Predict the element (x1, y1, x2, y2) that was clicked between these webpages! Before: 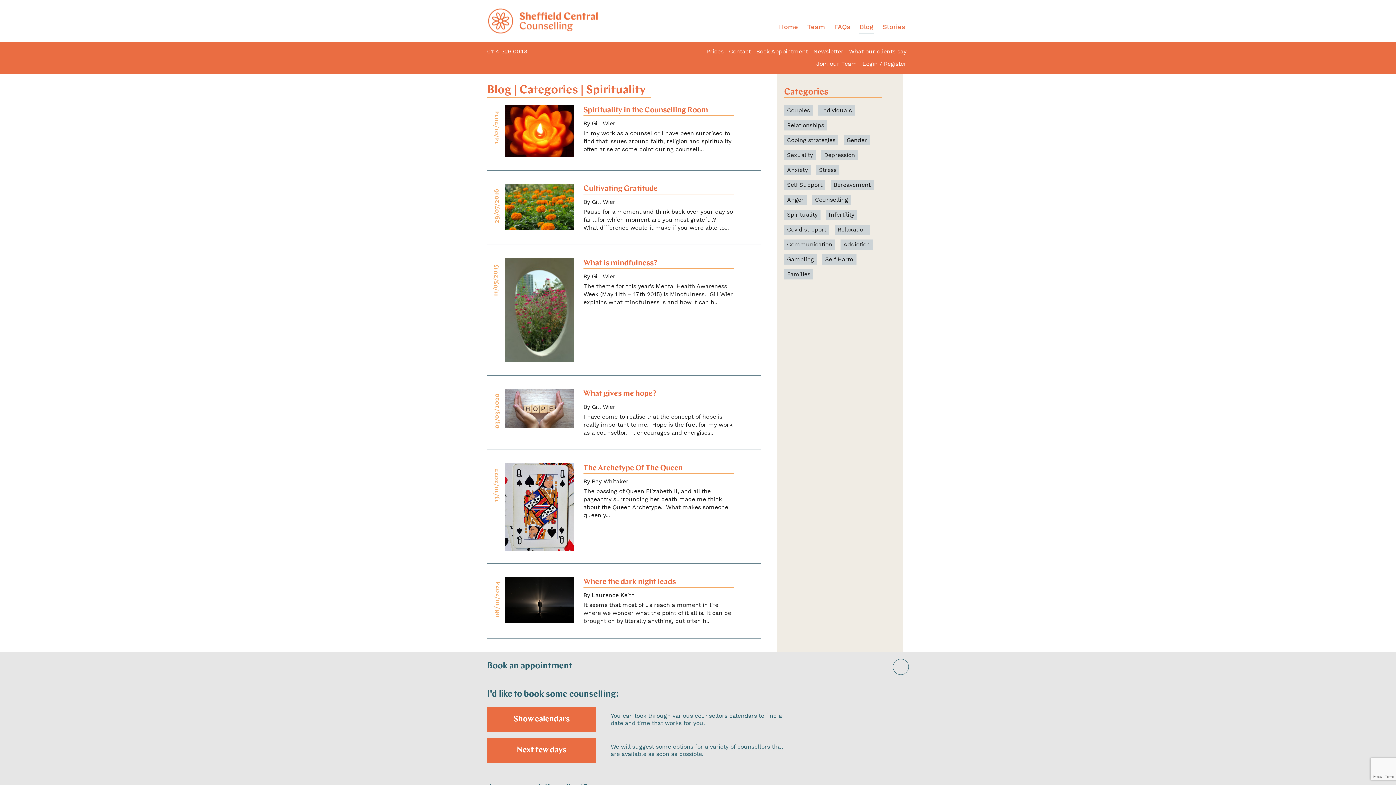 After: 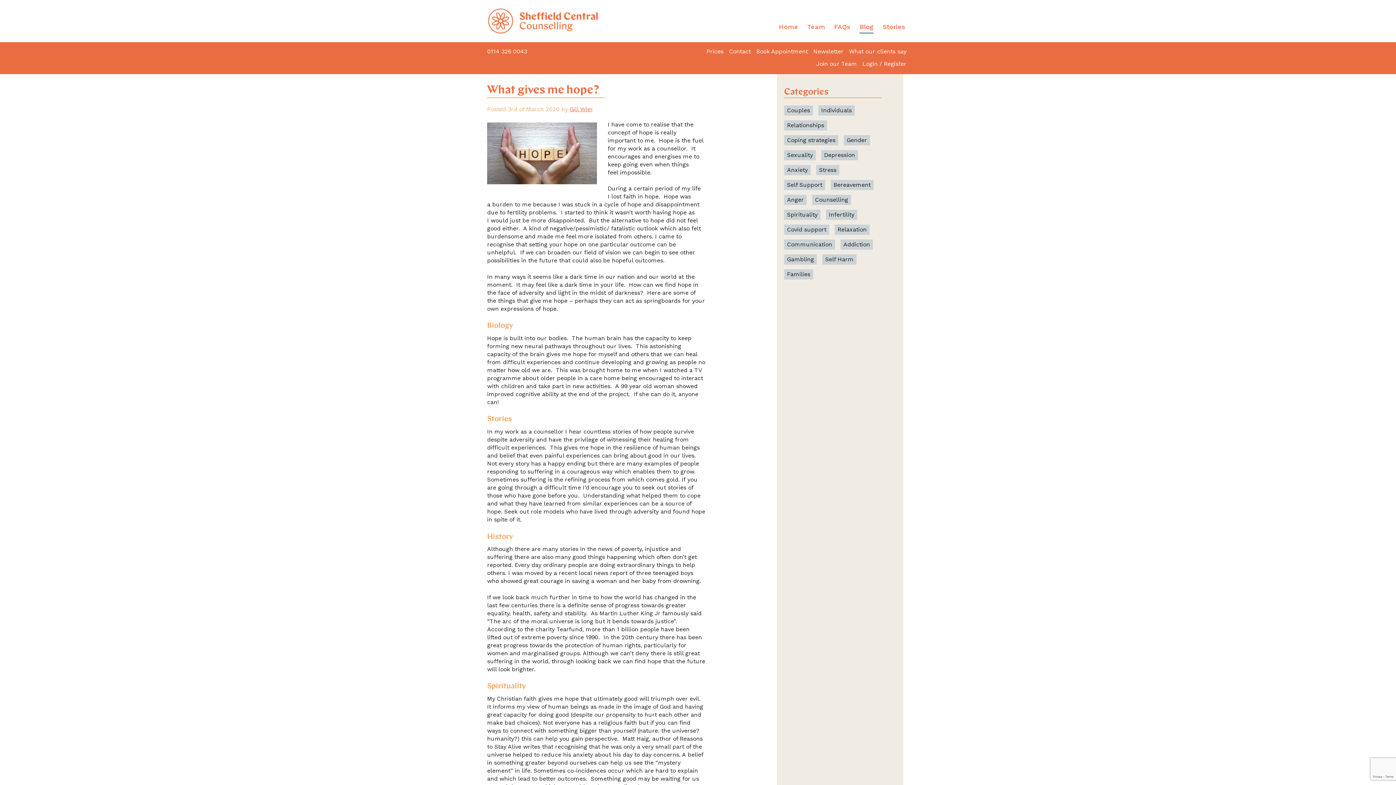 Action: bbox: (505, 389, 743, 439) label: 03/03/2020
 
What gives me hope?

By Gill Wier

I have come to realise that the concept of hope is really important to me.  Hope is the fuel for my work as a counsellor.  It encourages and energises...